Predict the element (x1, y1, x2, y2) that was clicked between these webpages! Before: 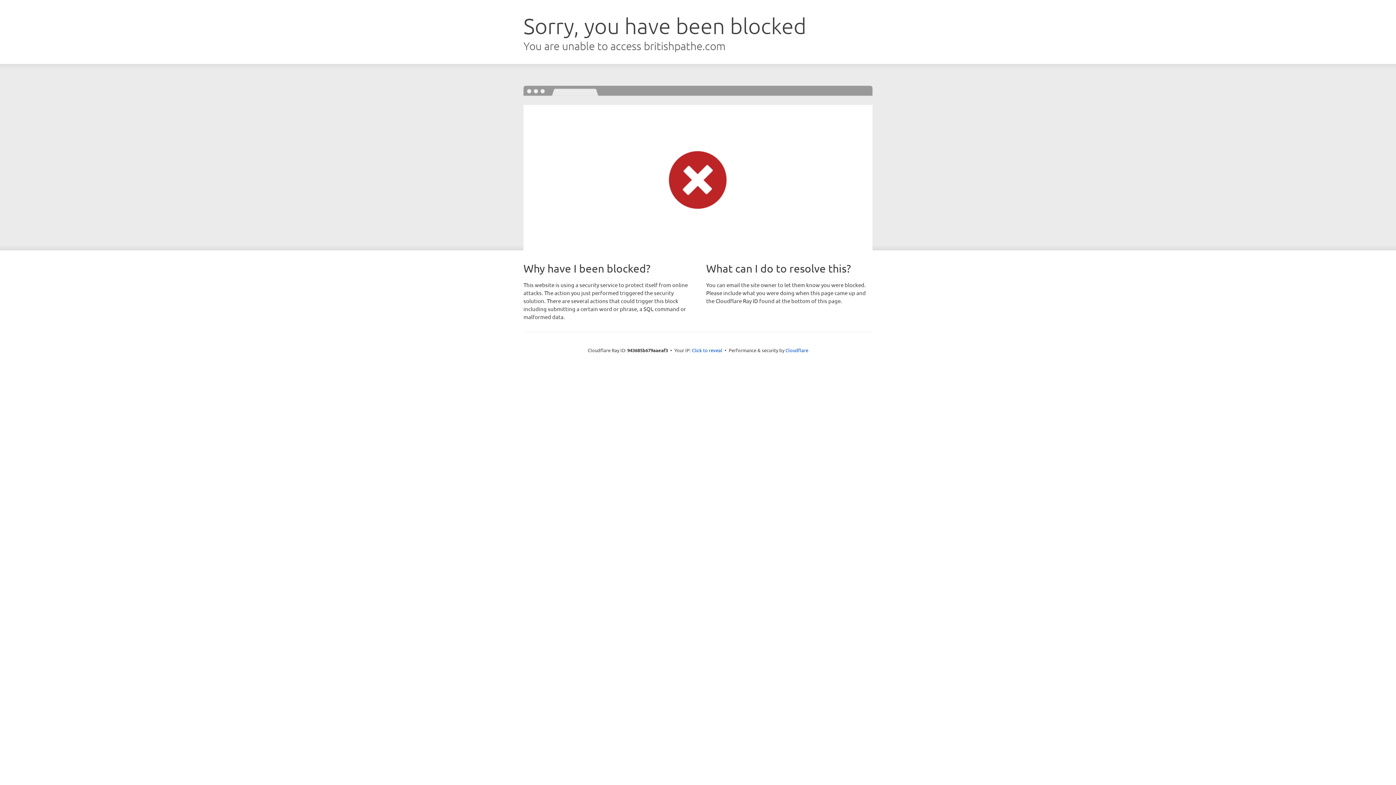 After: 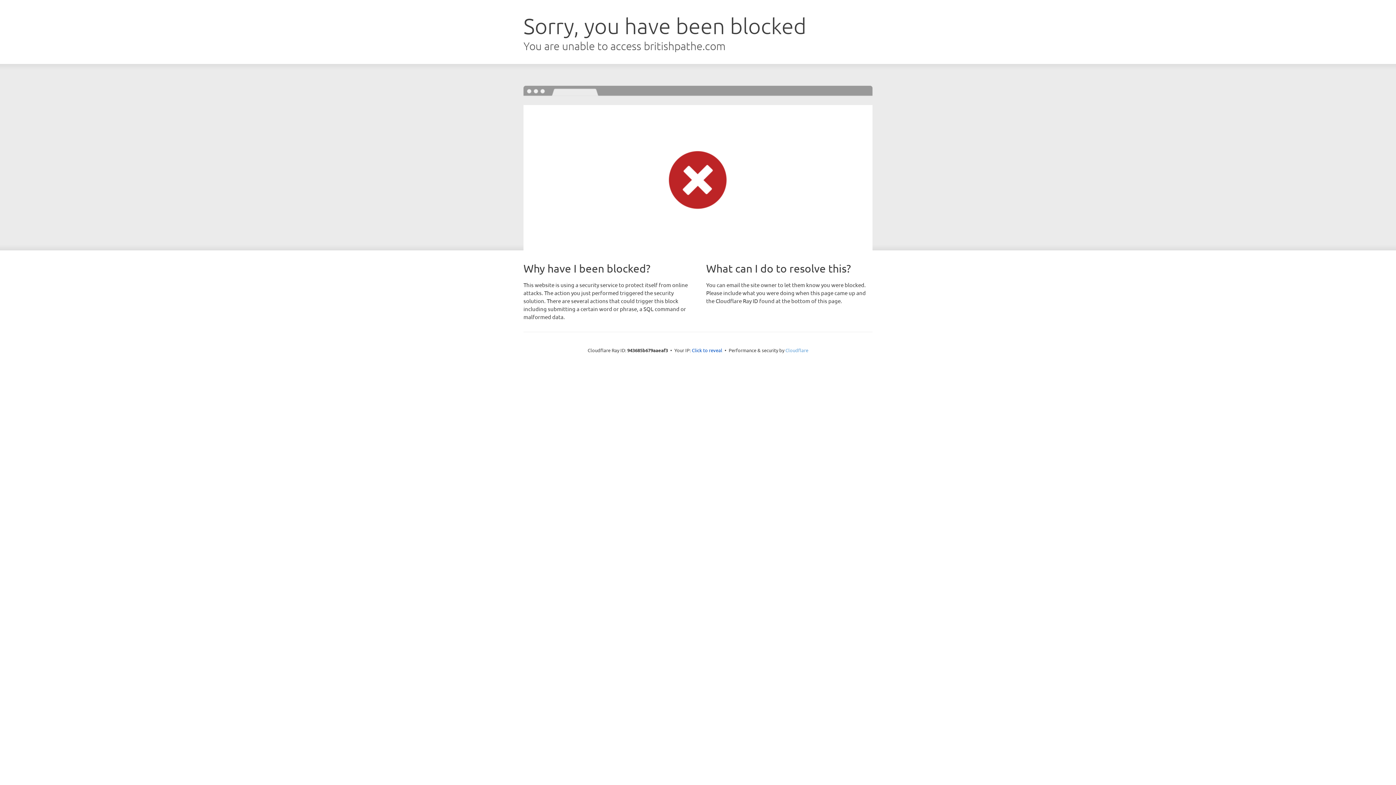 Action: label: Cloudflare bbox: (785, 347, 808, 353)